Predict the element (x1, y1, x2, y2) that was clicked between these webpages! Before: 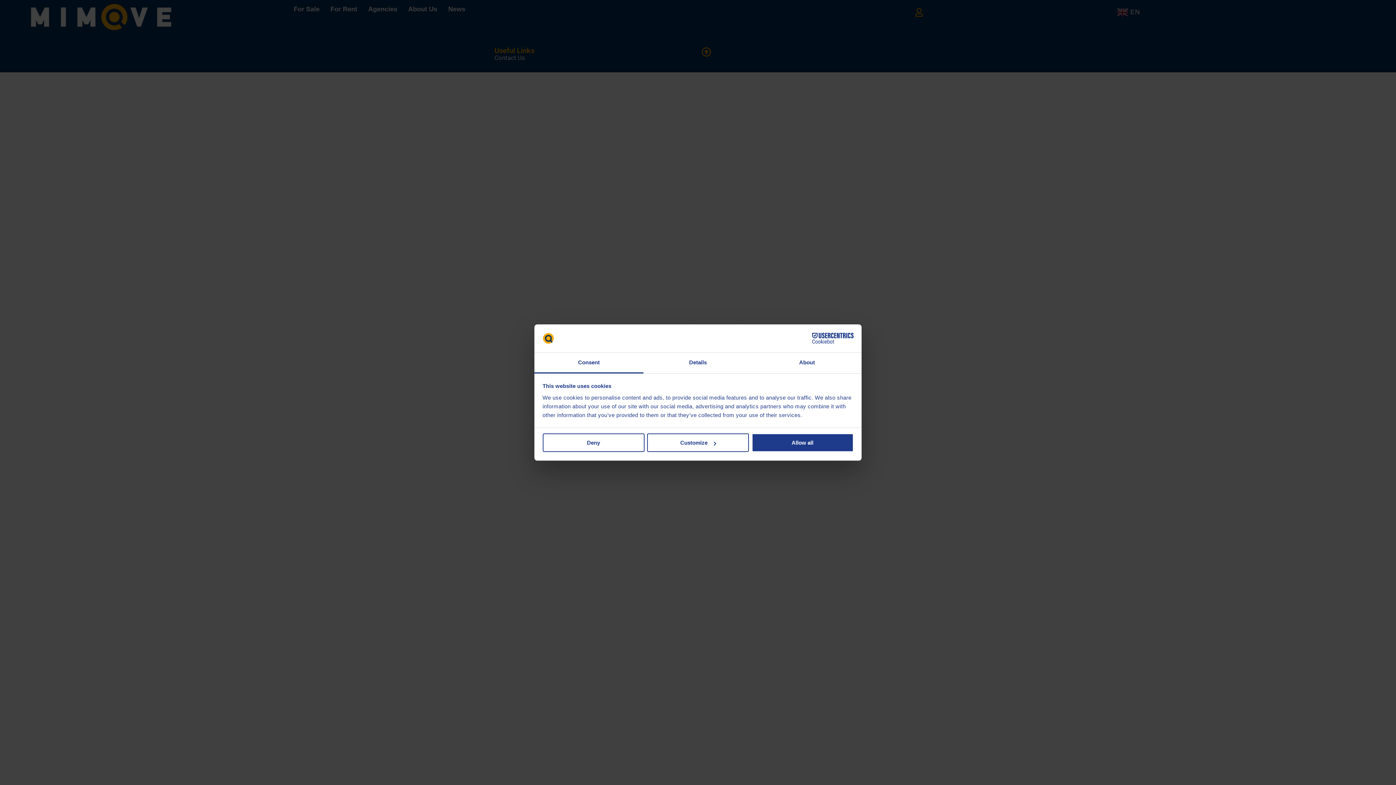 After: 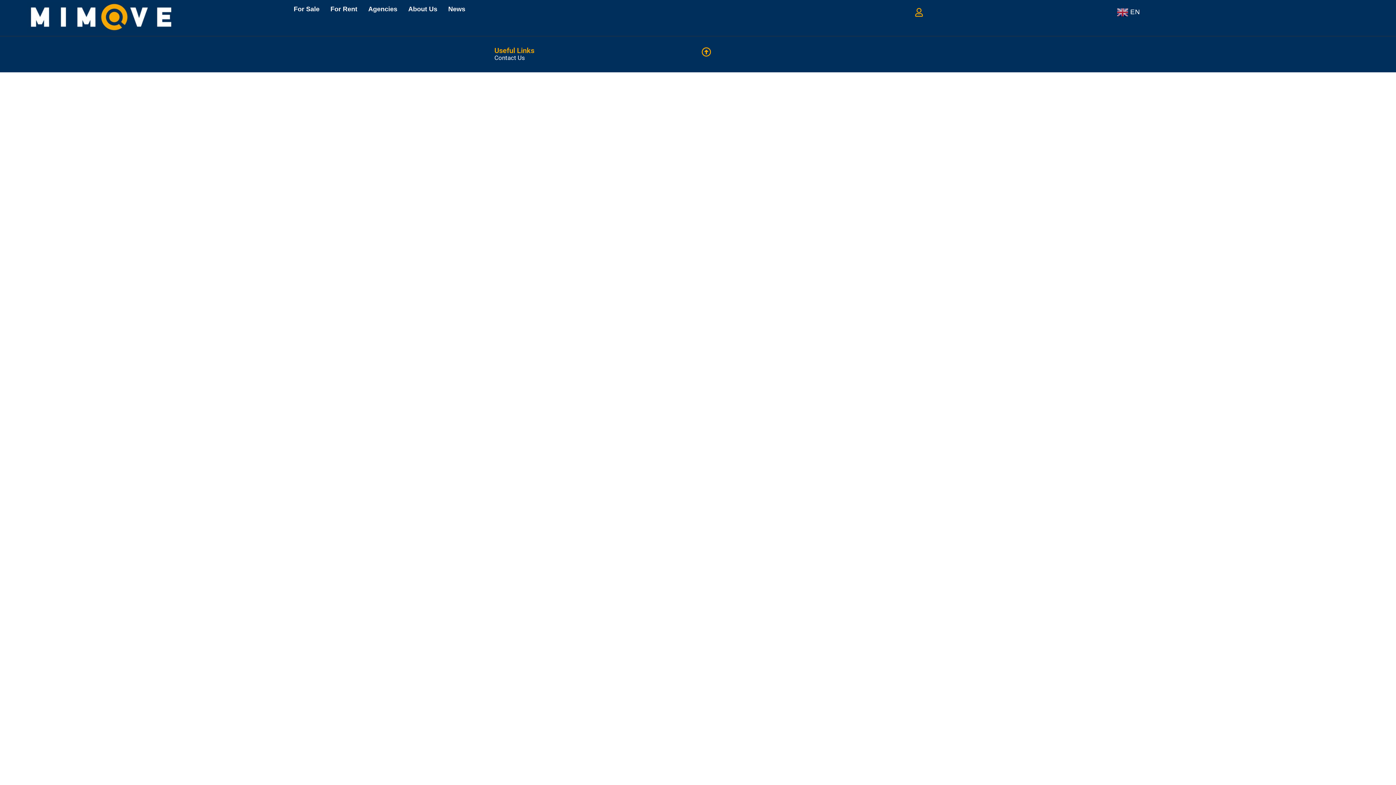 Action: label: Deny bbox: (542, 433, 644, 452)